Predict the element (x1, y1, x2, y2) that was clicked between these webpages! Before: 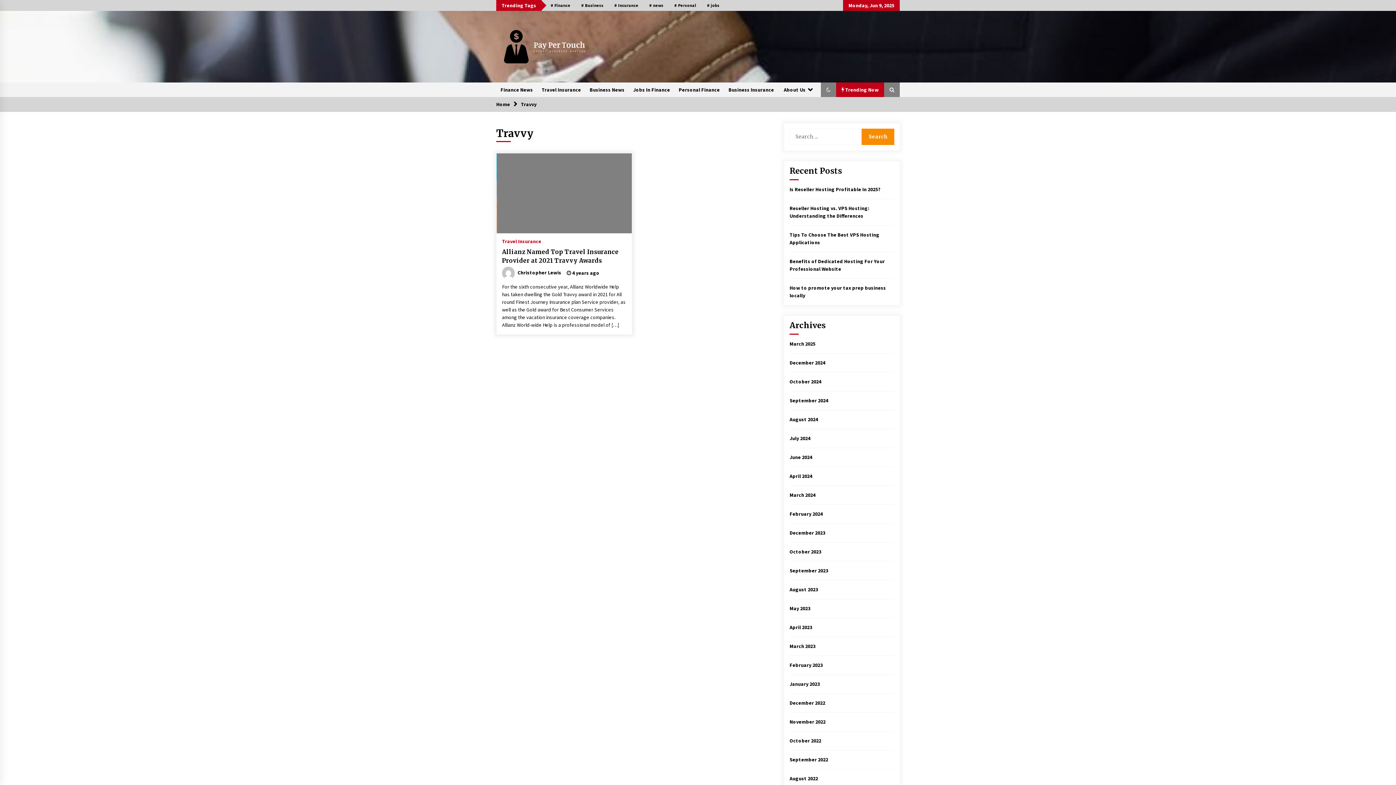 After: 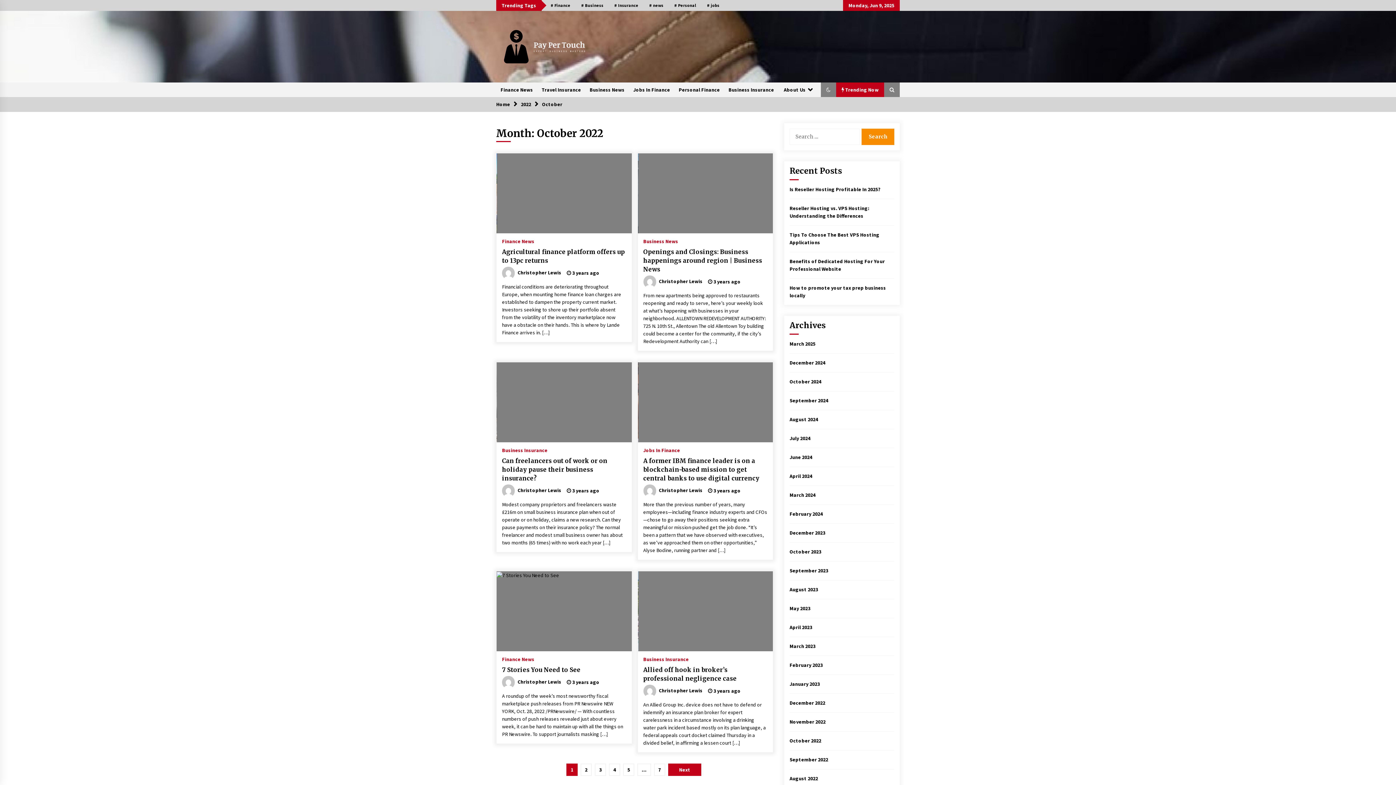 Action: bbox: (789, 737, 821, 744) label: October 2022